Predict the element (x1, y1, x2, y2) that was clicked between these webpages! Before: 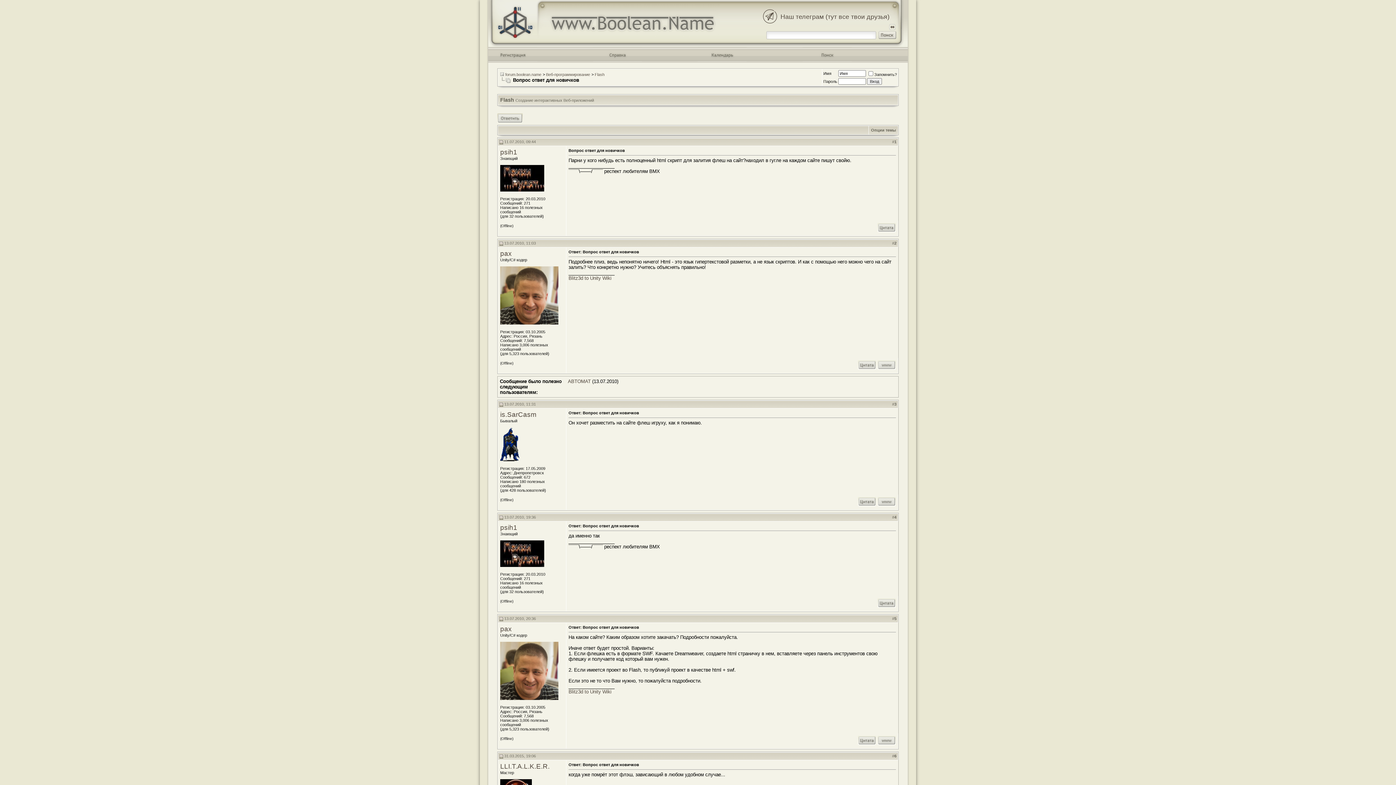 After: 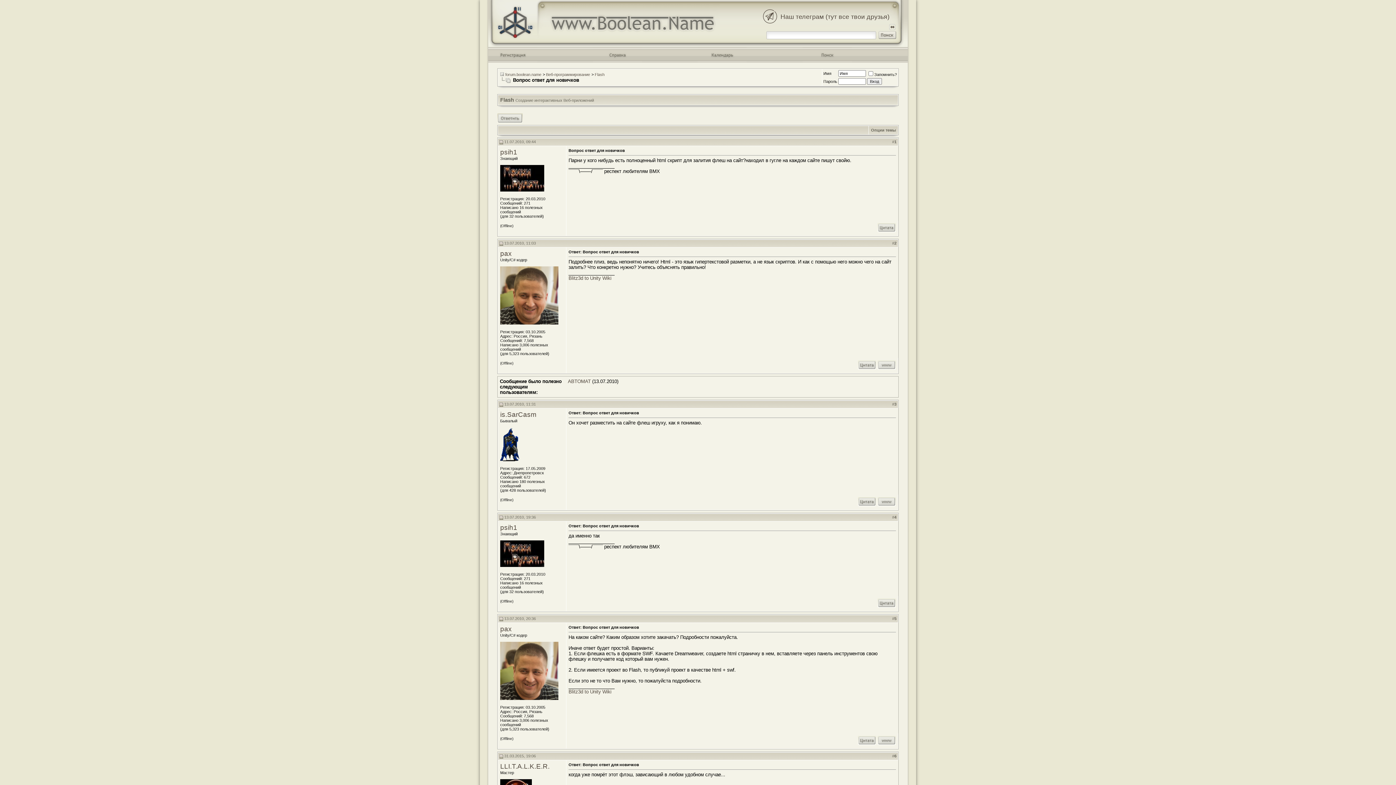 Action: bbox: (500, 77, 511, 82)